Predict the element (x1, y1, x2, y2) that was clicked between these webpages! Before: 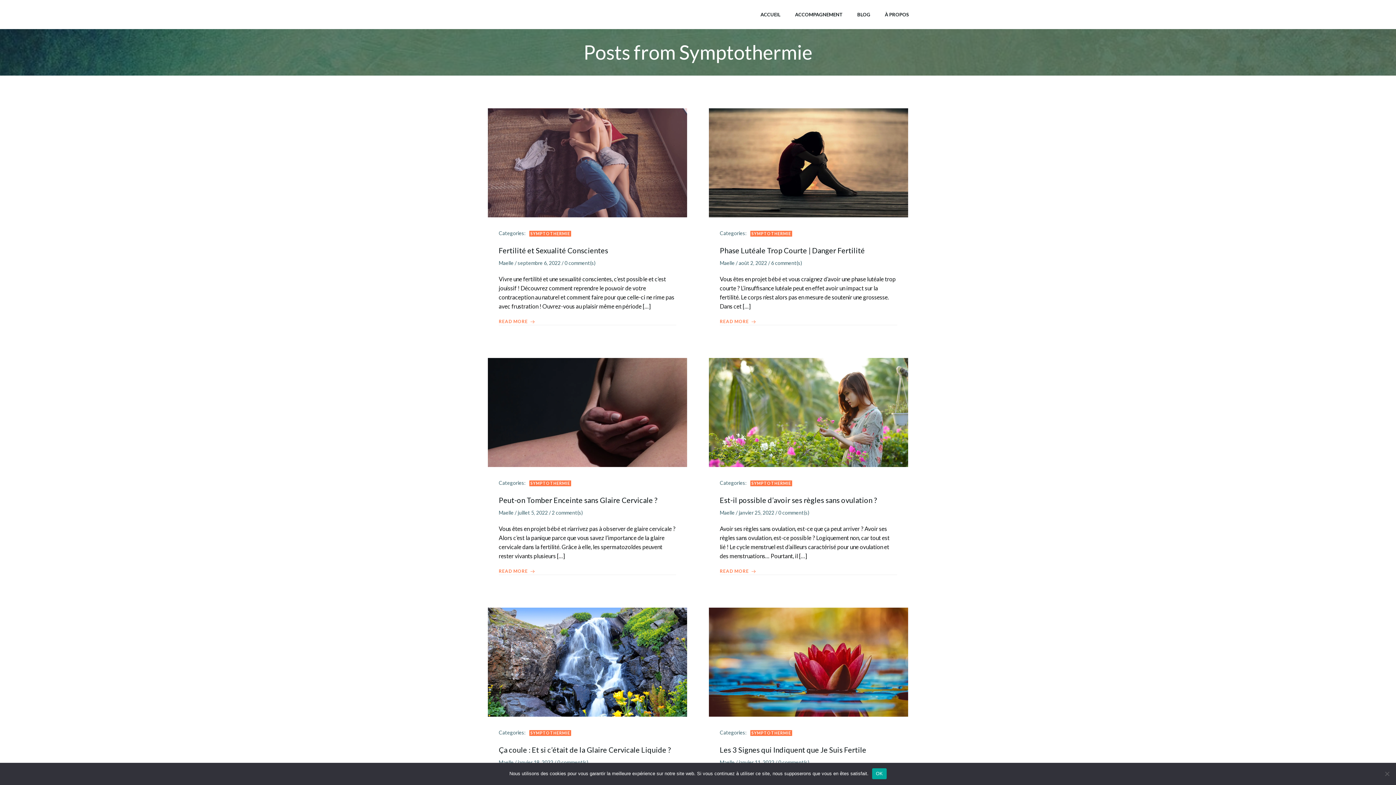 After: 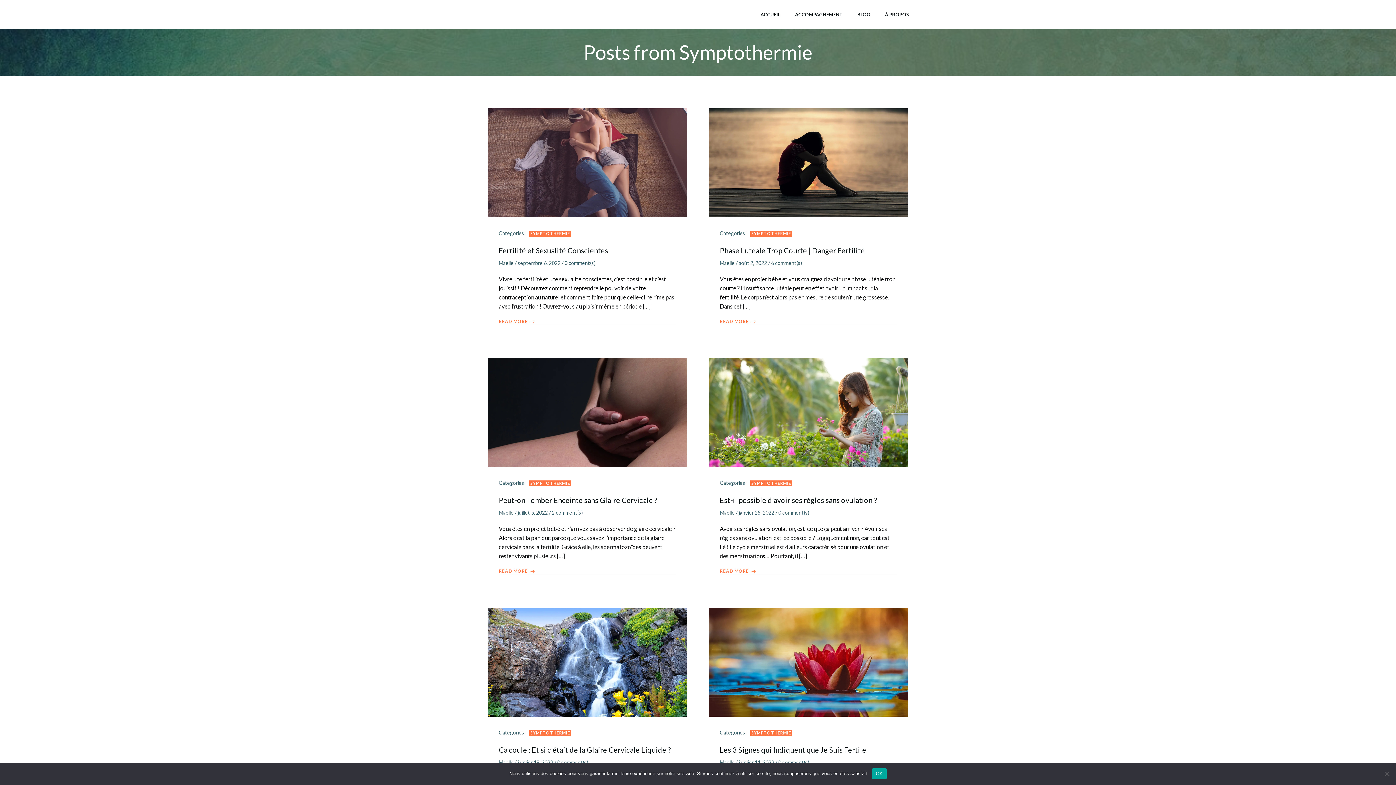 Action: label: SYMPTOTHERMIE bbox: (529, 480, 571, 486)